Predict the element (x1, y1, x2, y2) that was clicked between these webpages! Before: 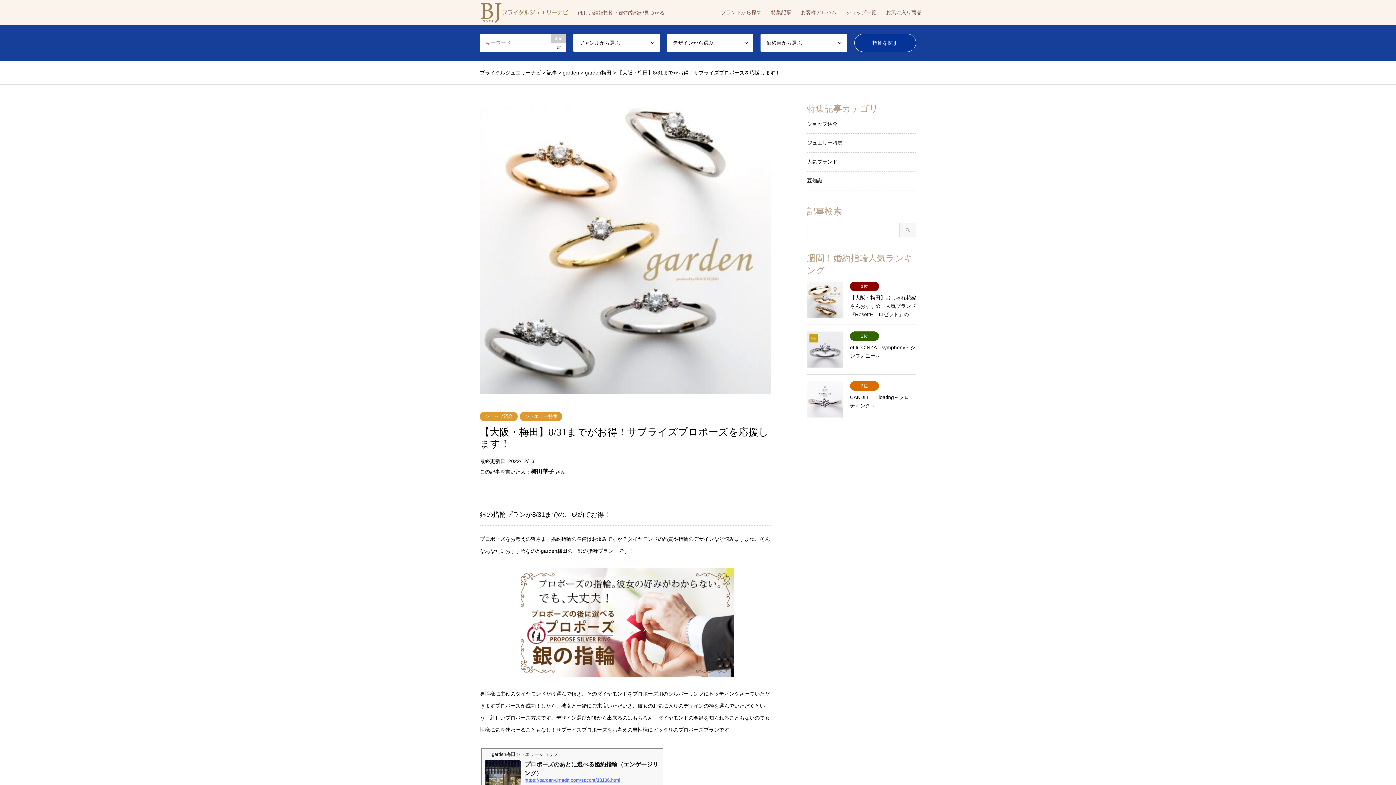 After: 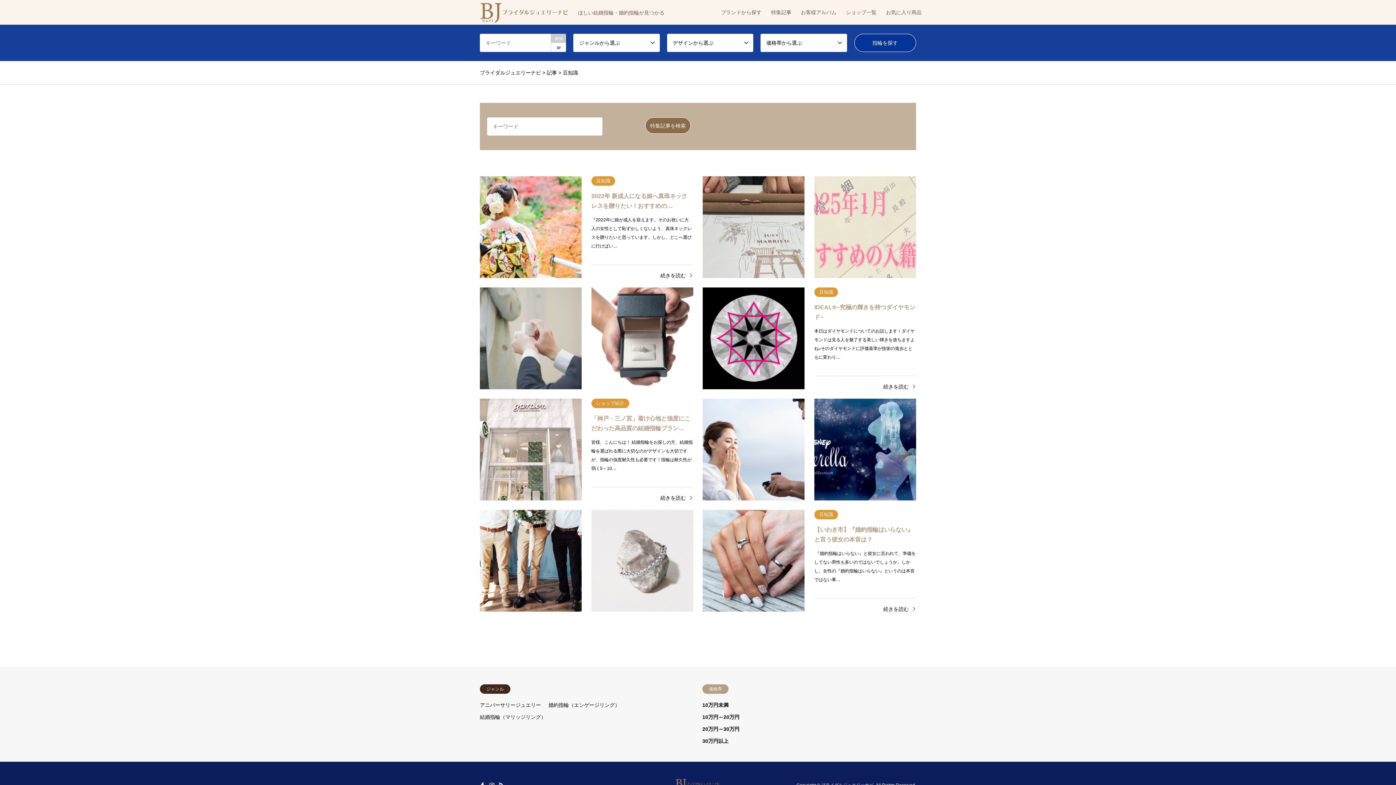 Action: label: 豆知識 bbox: (807, 176, 822, 185)